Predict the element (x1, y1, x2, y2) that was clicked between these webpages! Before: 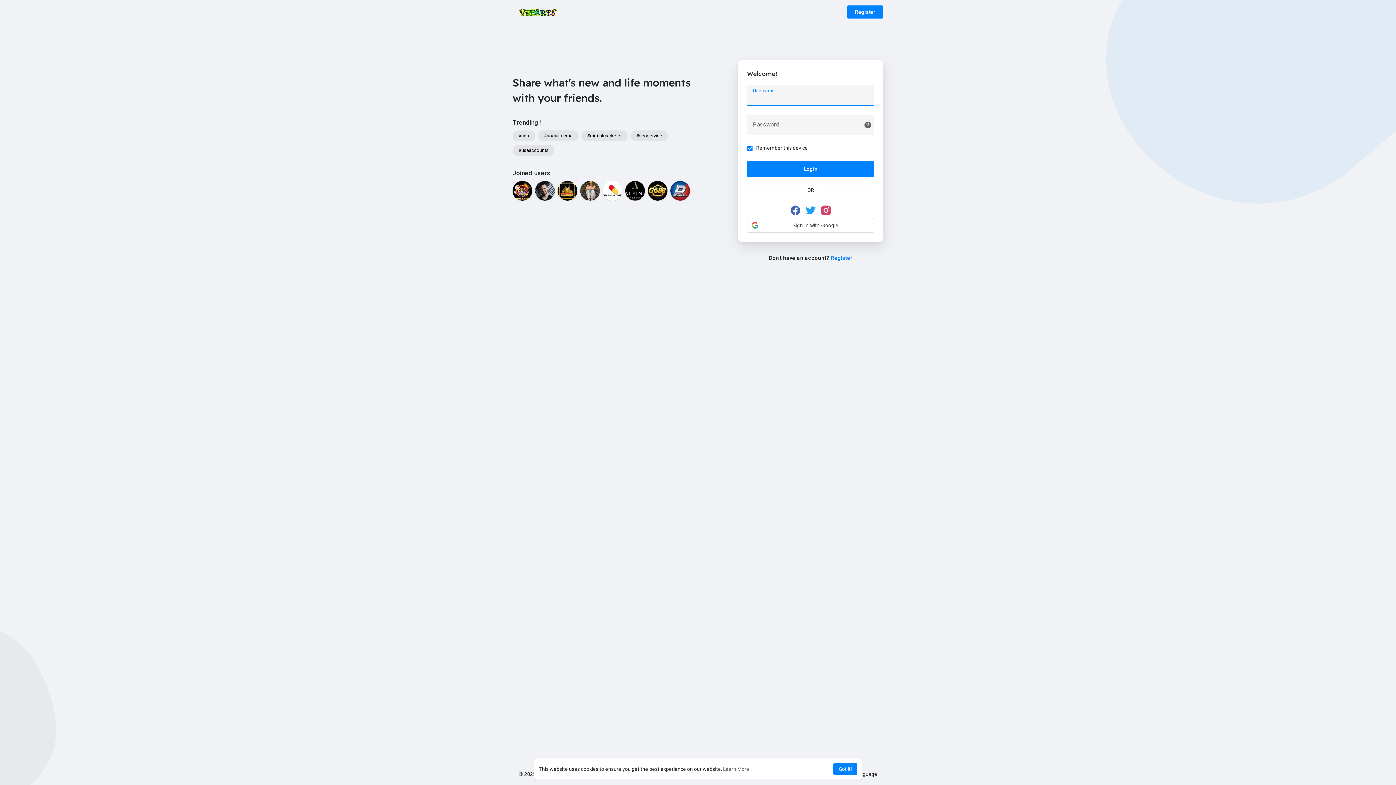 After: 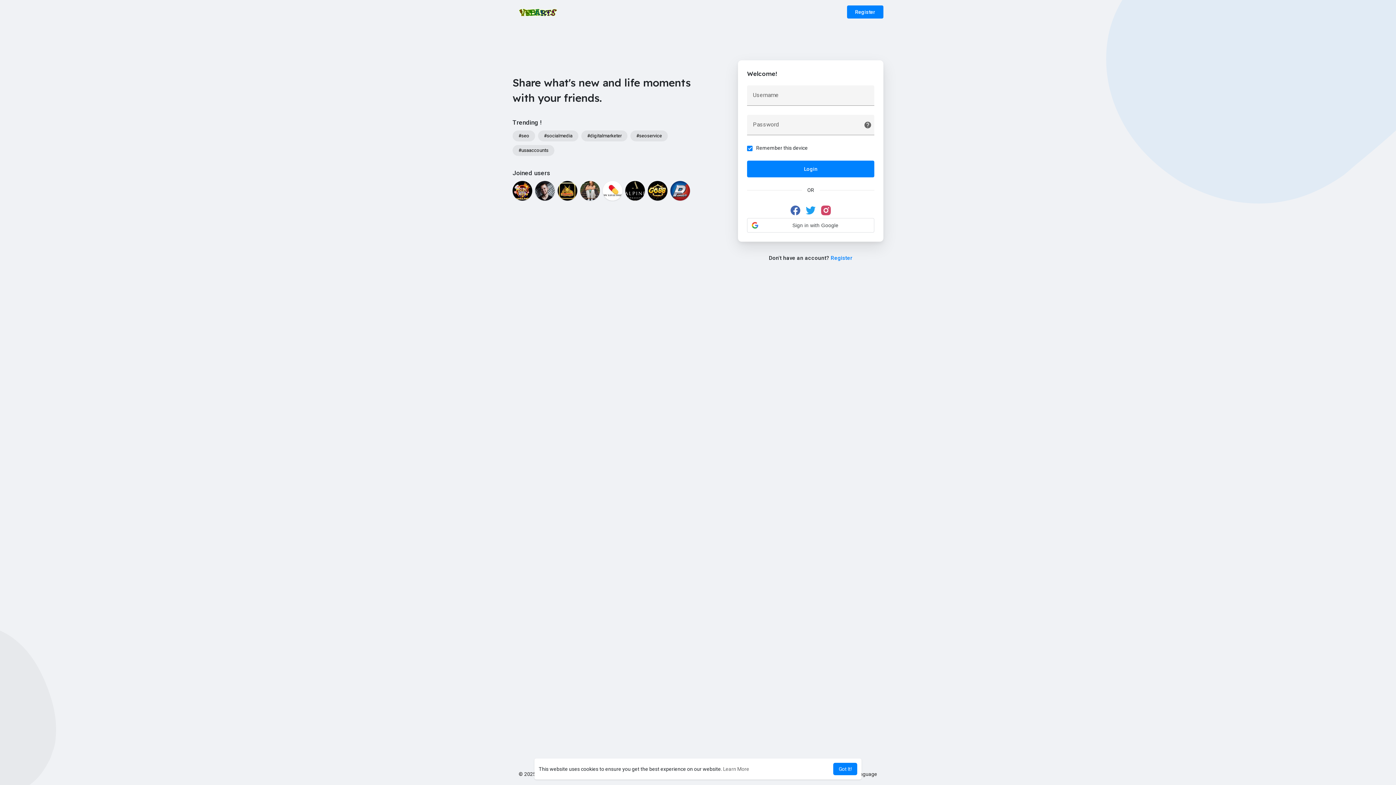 Action: label: #digitalmarketer bbox: (581, 130, 627, 141)